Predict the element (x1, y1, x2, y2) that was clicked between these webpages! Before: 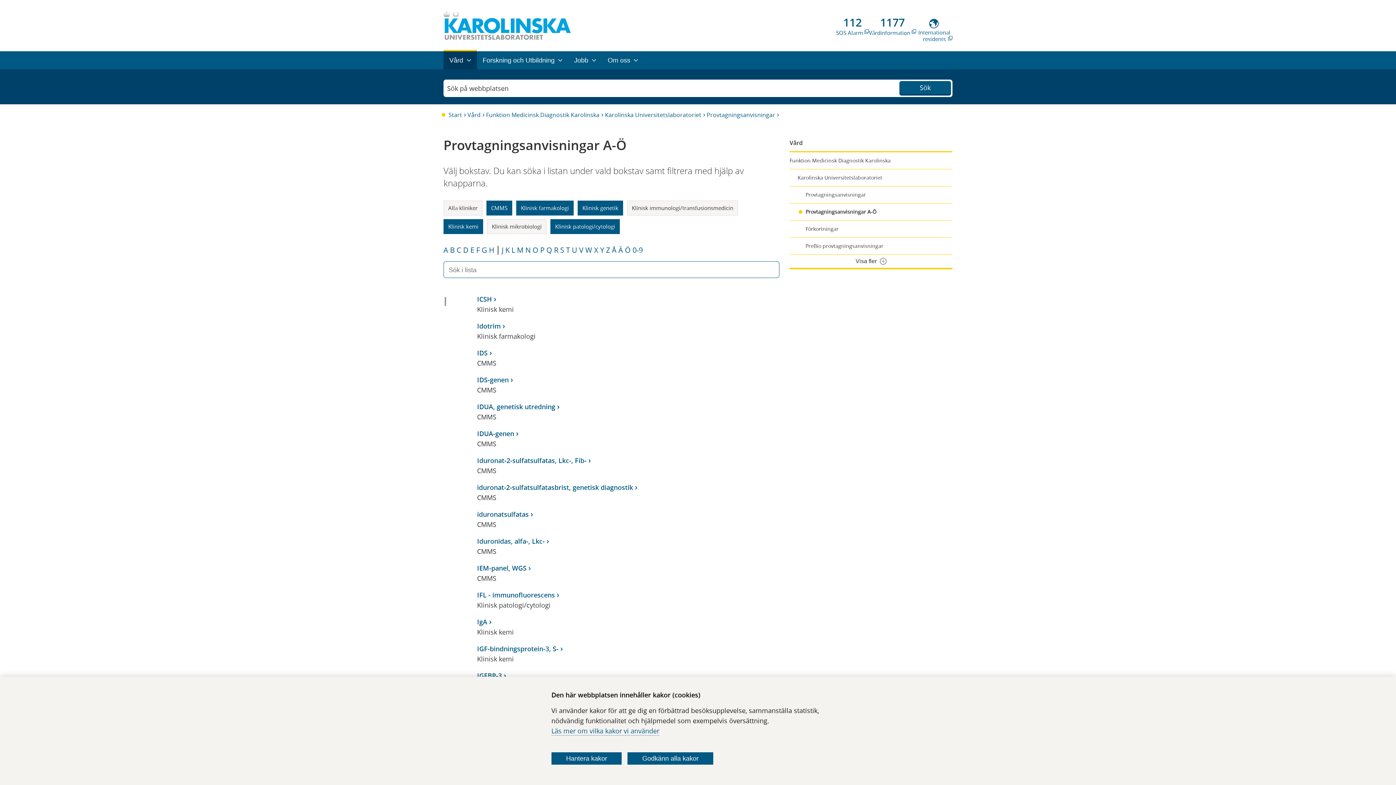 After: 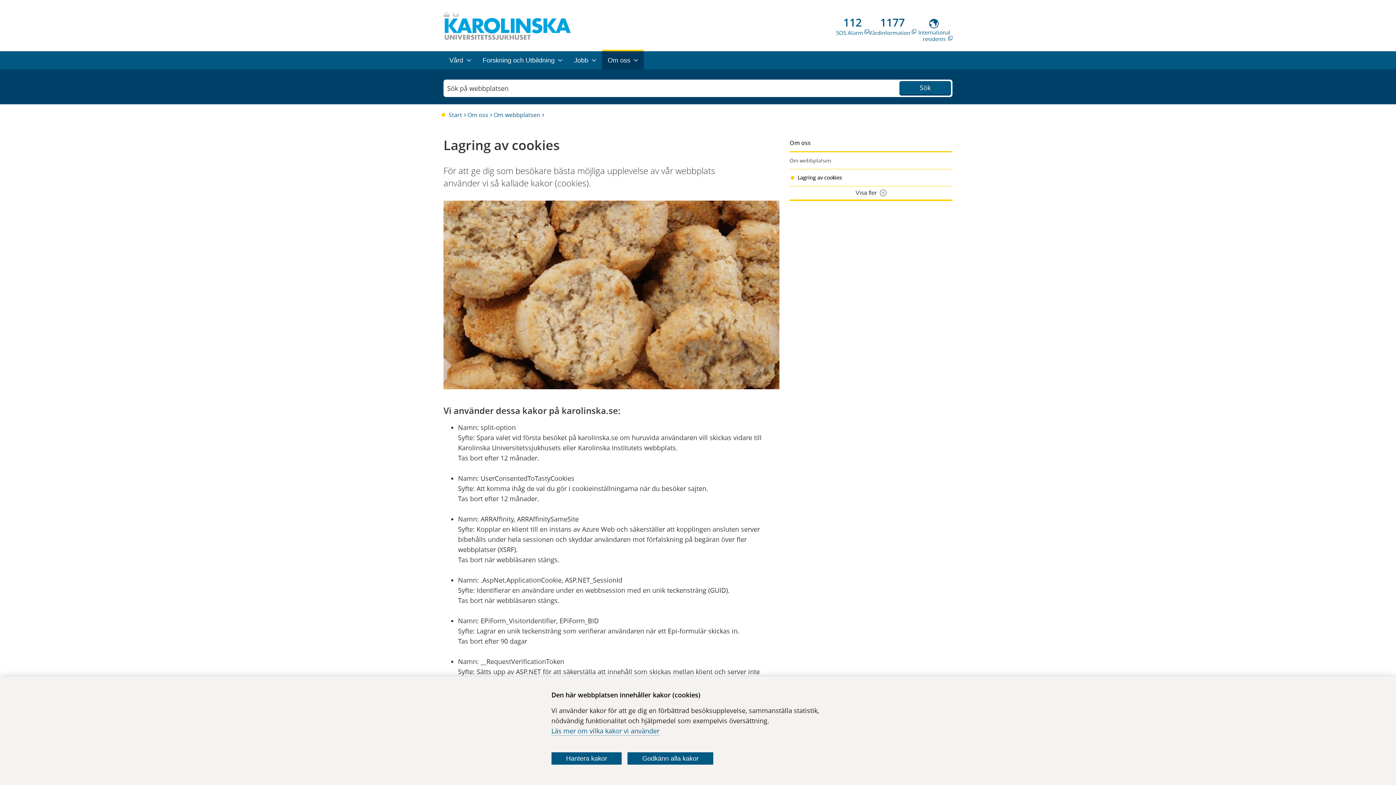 Action: bbox: (551, 726, 659, 735) label: Läs mer om vilka kakor vi använder